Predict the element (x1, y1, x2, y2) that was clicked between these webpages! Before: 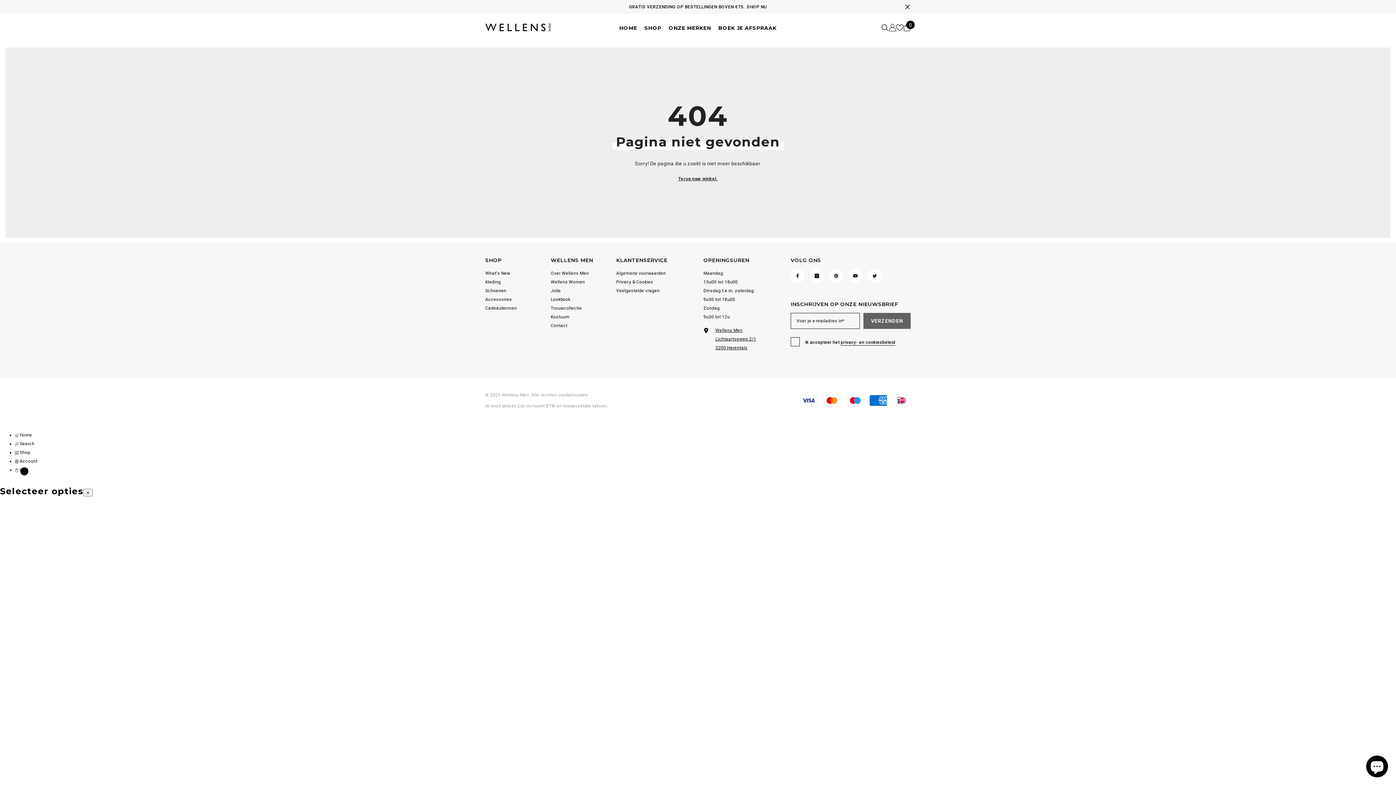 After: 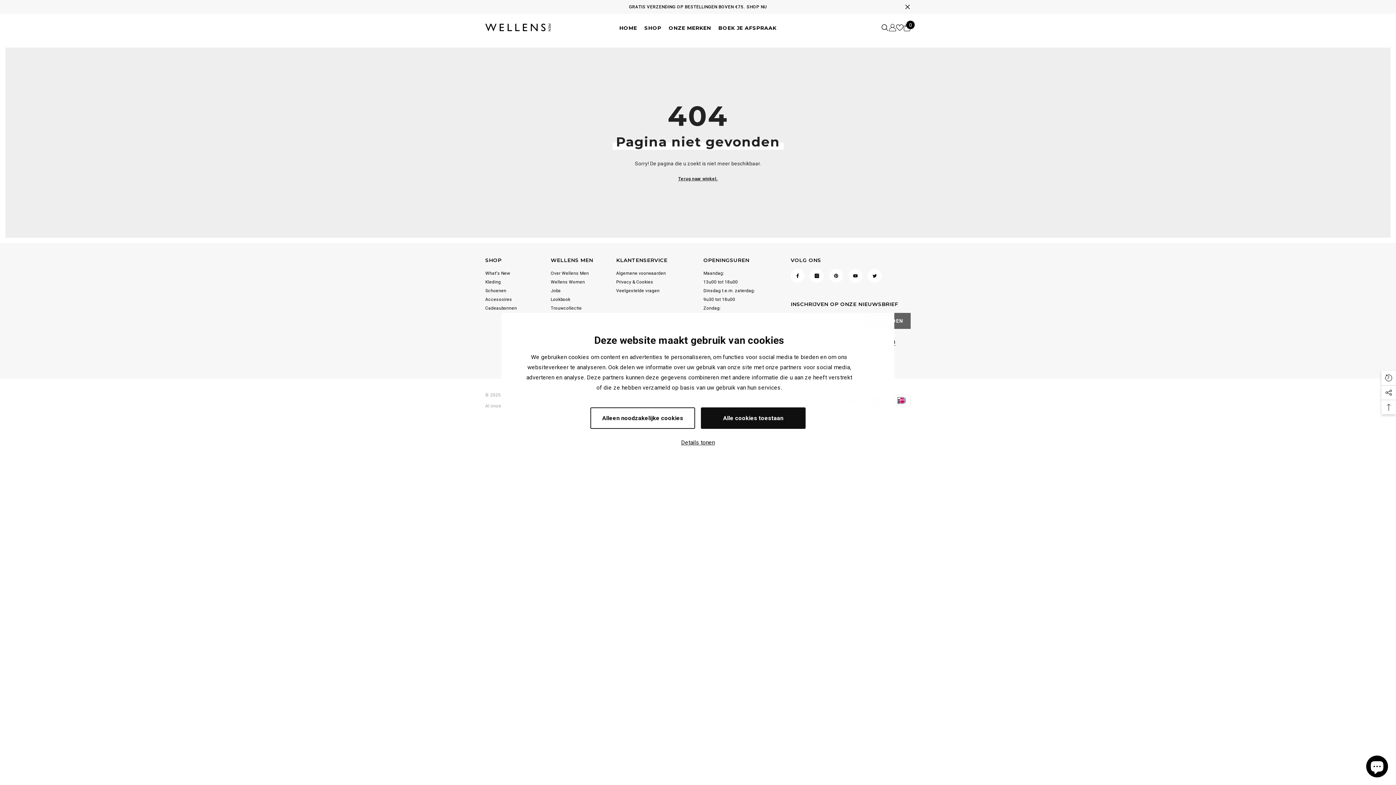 Action: bbox: (83, 489, 92, 496) label: Sluiten